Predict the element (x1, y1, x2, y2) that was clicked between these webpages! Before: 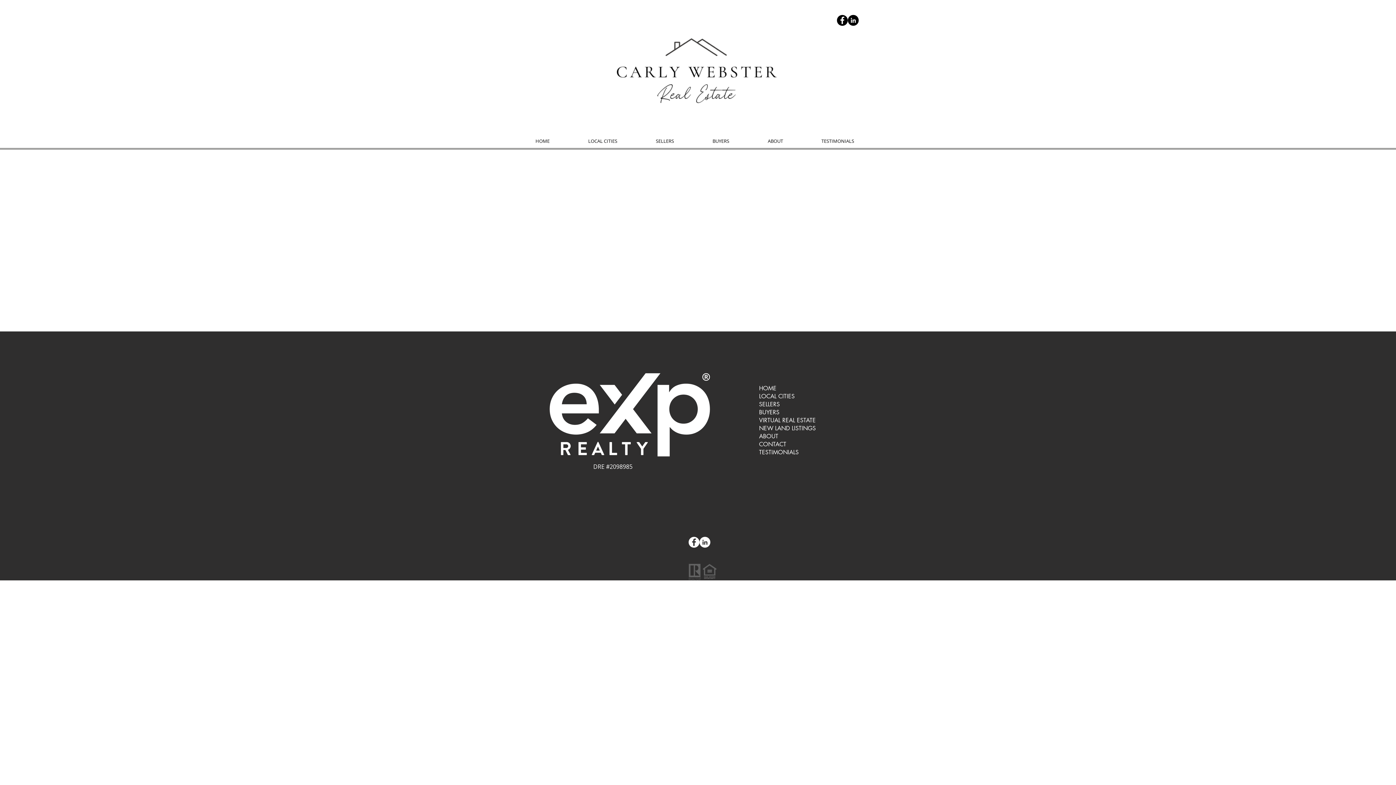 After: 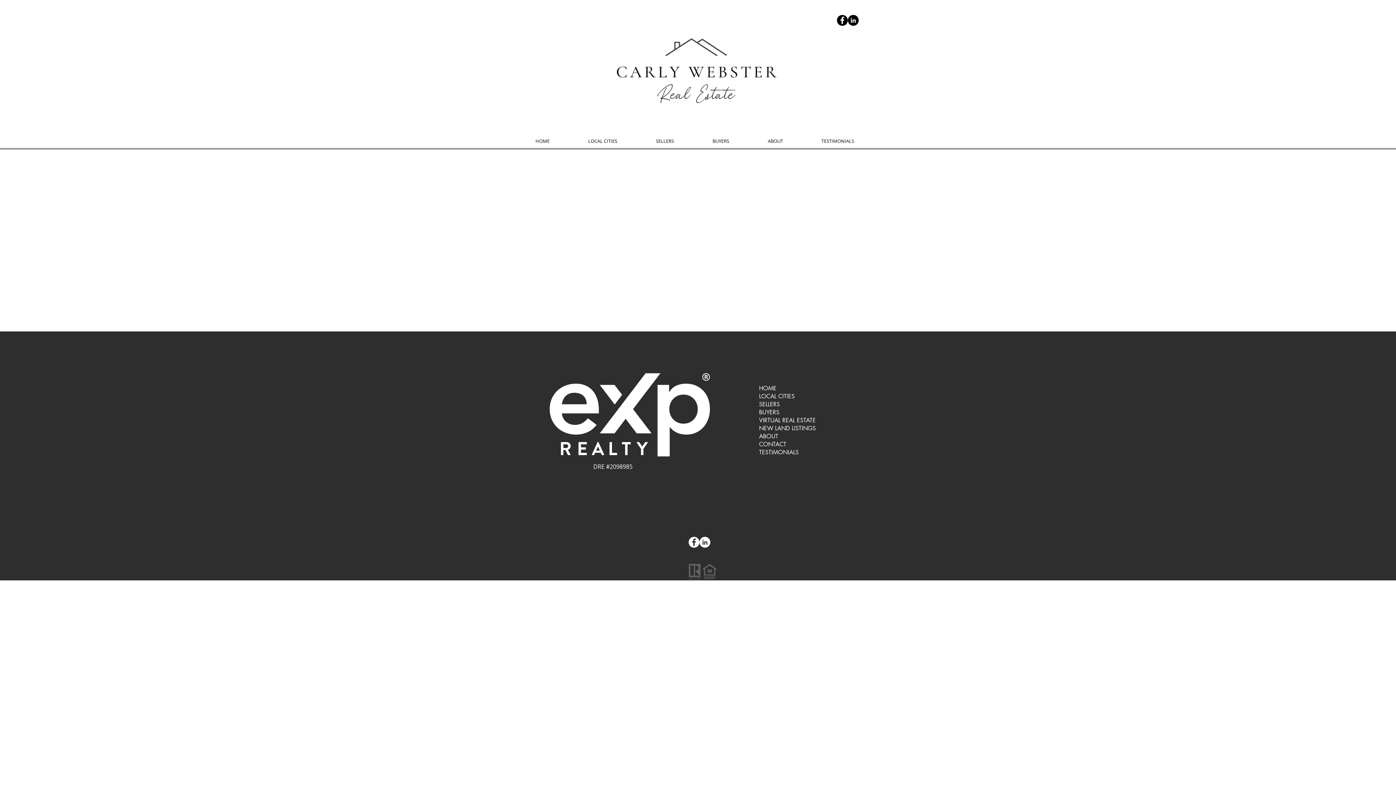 Action: bbox: (569, 135, 636, 146) label: LOCAL CITIES